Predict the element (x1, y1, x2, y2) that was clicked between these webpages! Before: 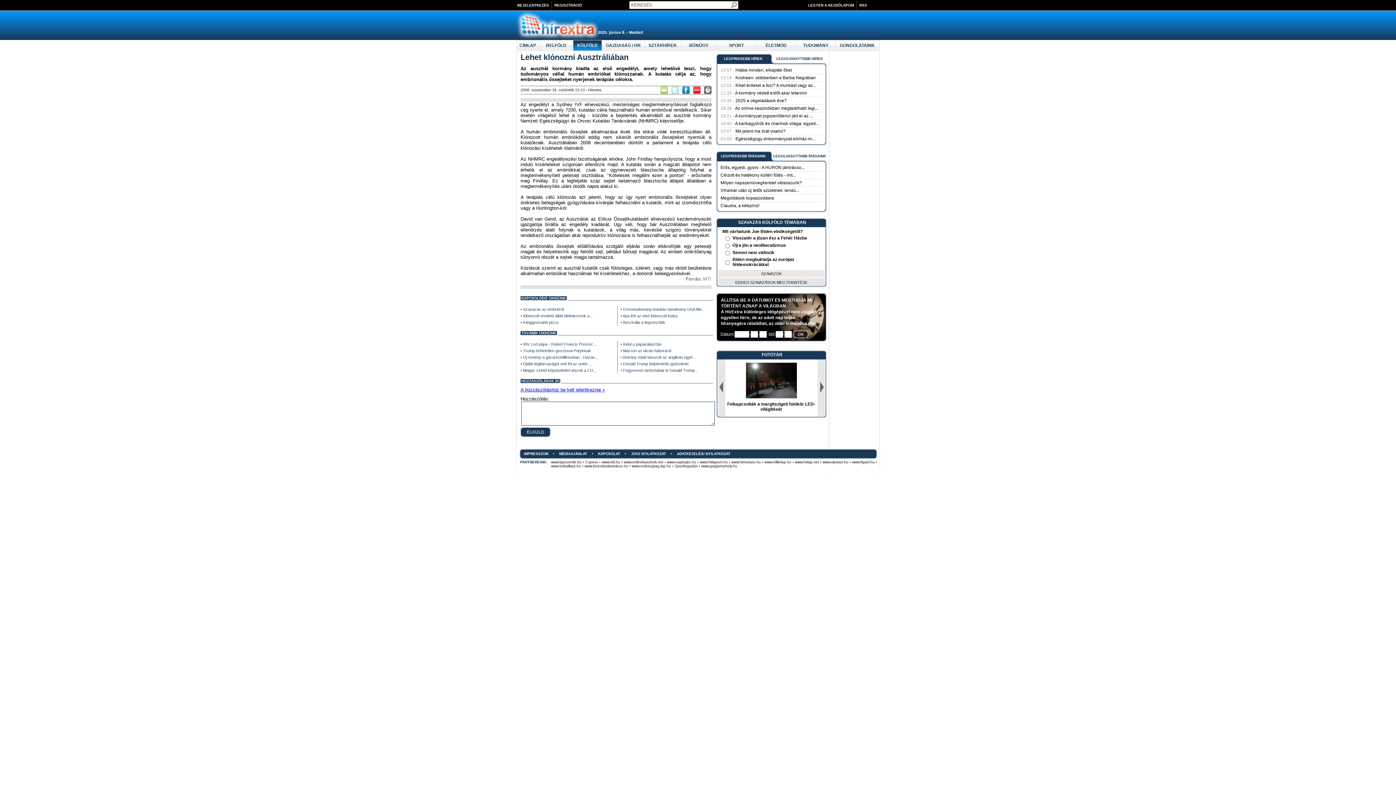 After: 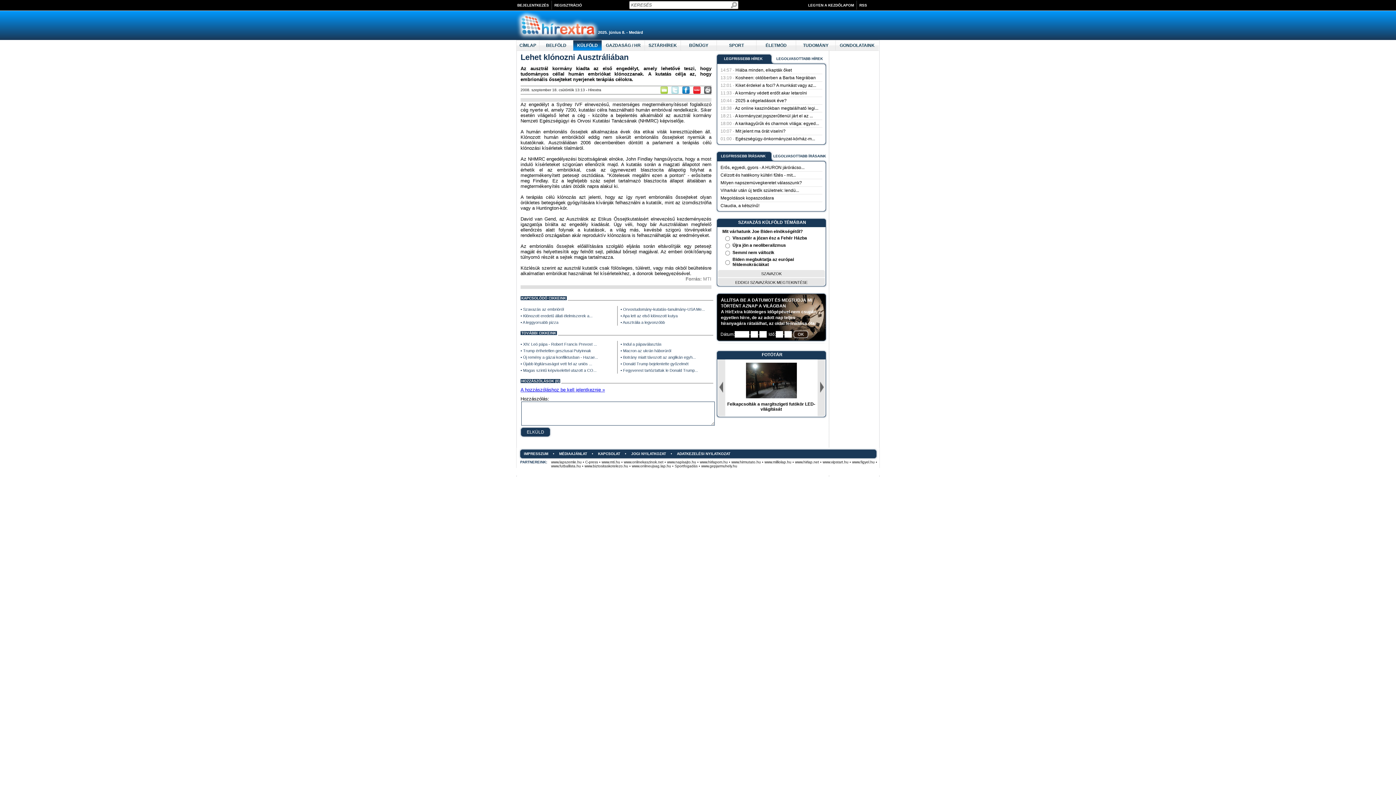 Action: label: www.hirlapom.hu bbox: (700, 460, 728, 464)